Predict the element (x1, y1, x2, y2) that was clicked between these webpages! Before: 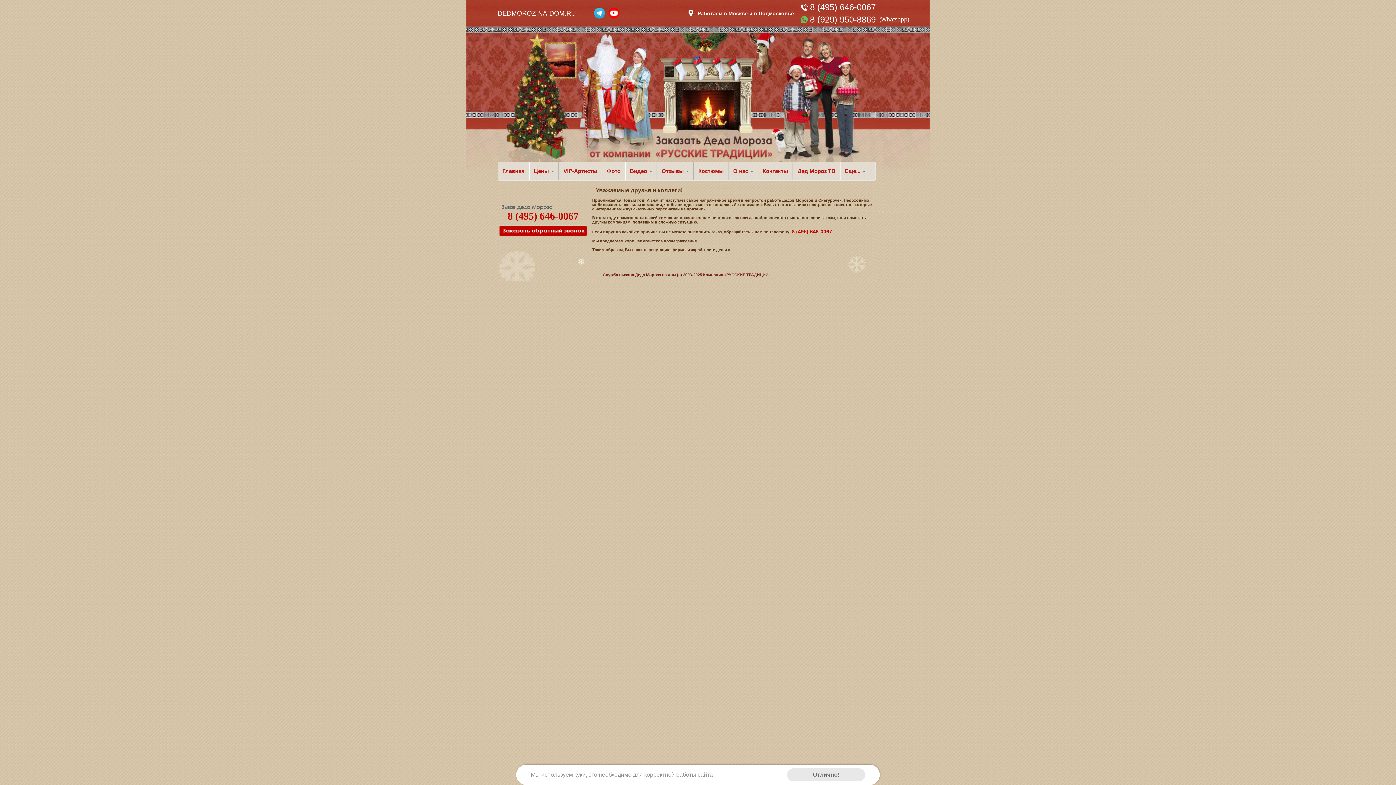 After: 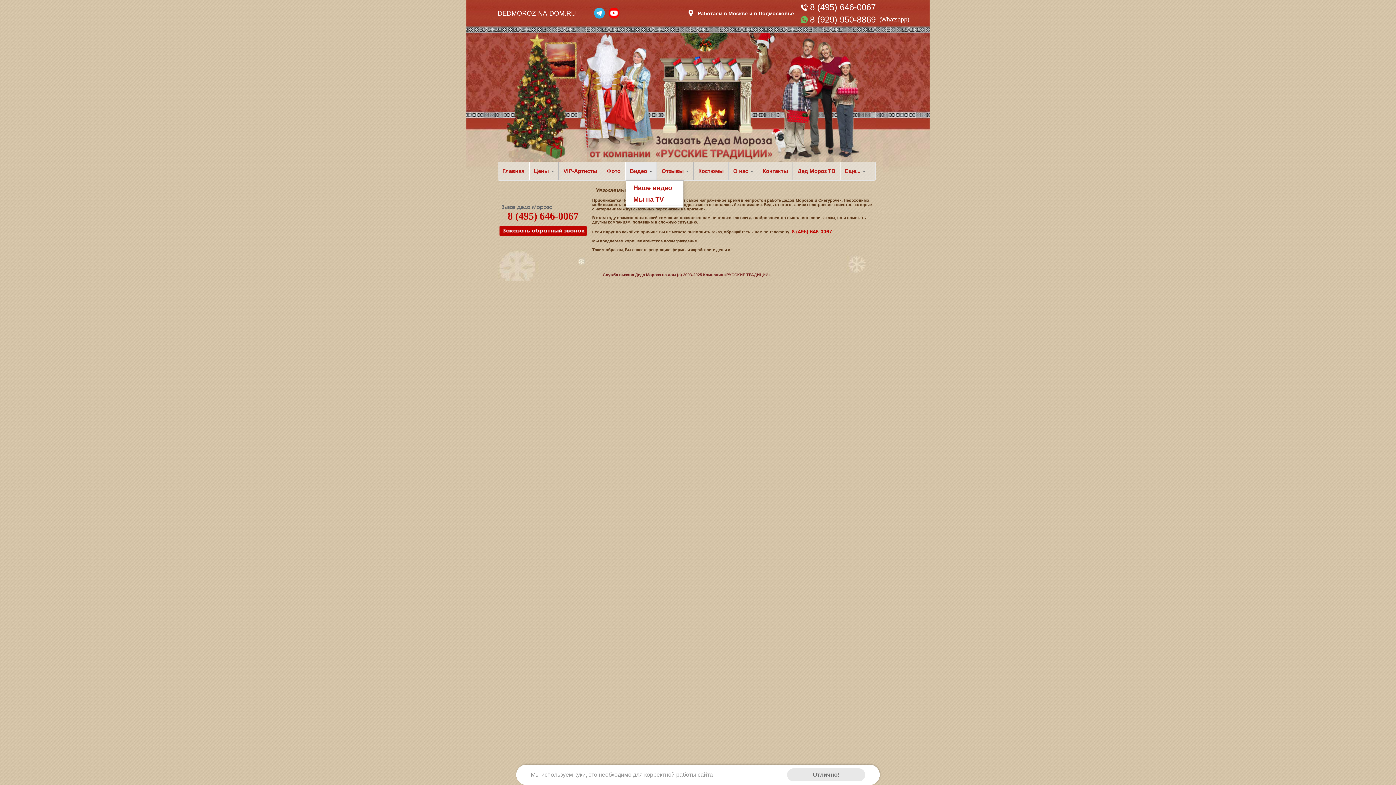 Action: bbox: (625, 162, 656, 180) label: Видео 